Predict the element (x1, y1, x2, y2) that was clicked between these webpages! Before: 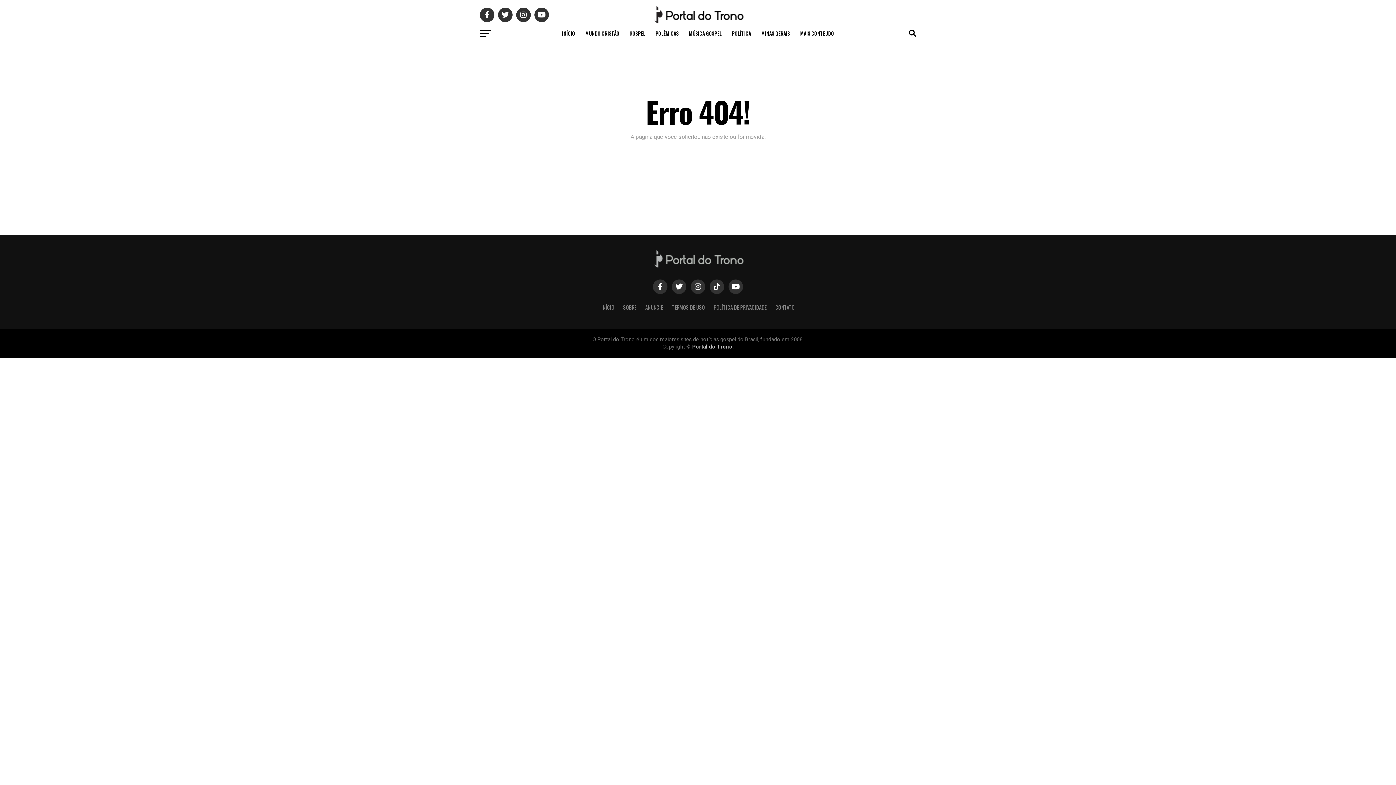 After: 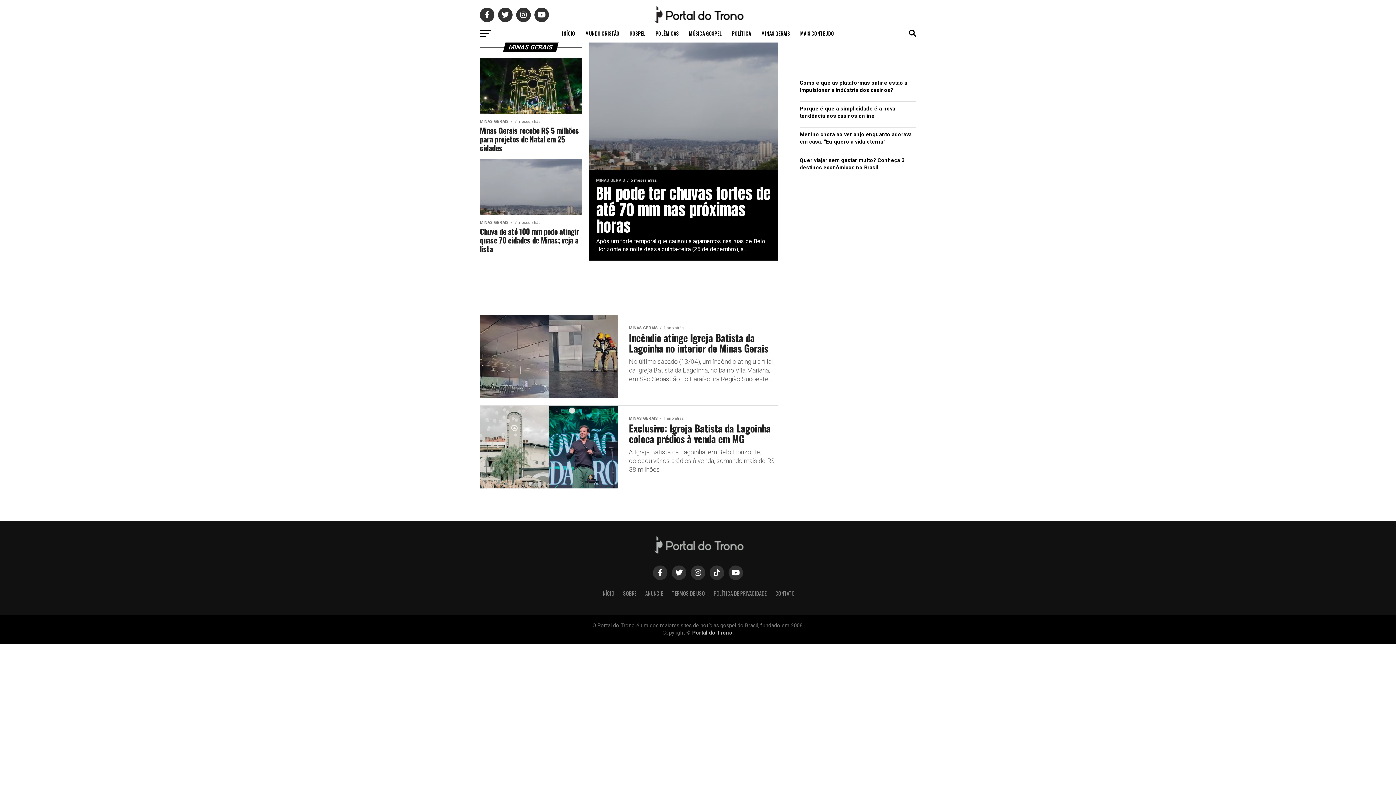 Action: bbox: (757, 24, 794, 42) label: MINAS GERAIS